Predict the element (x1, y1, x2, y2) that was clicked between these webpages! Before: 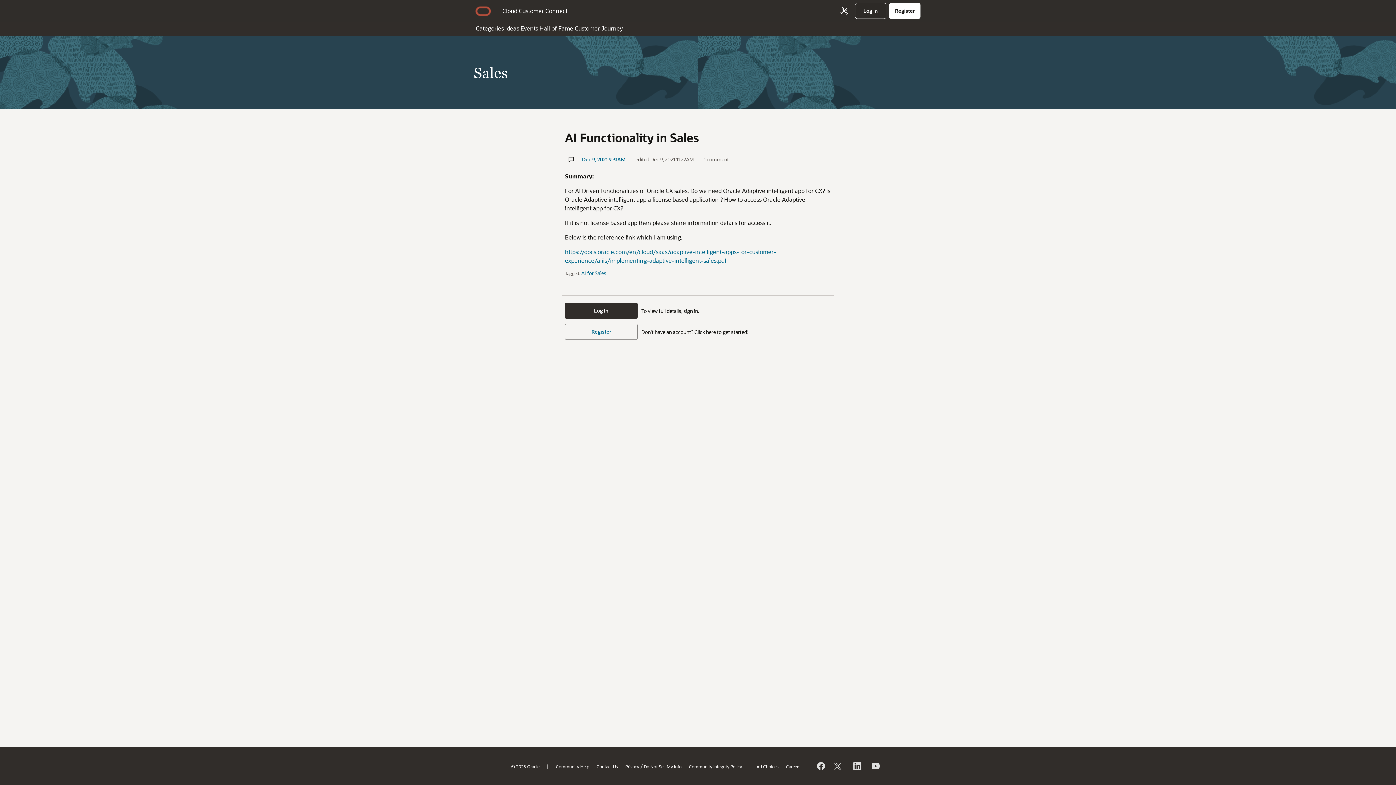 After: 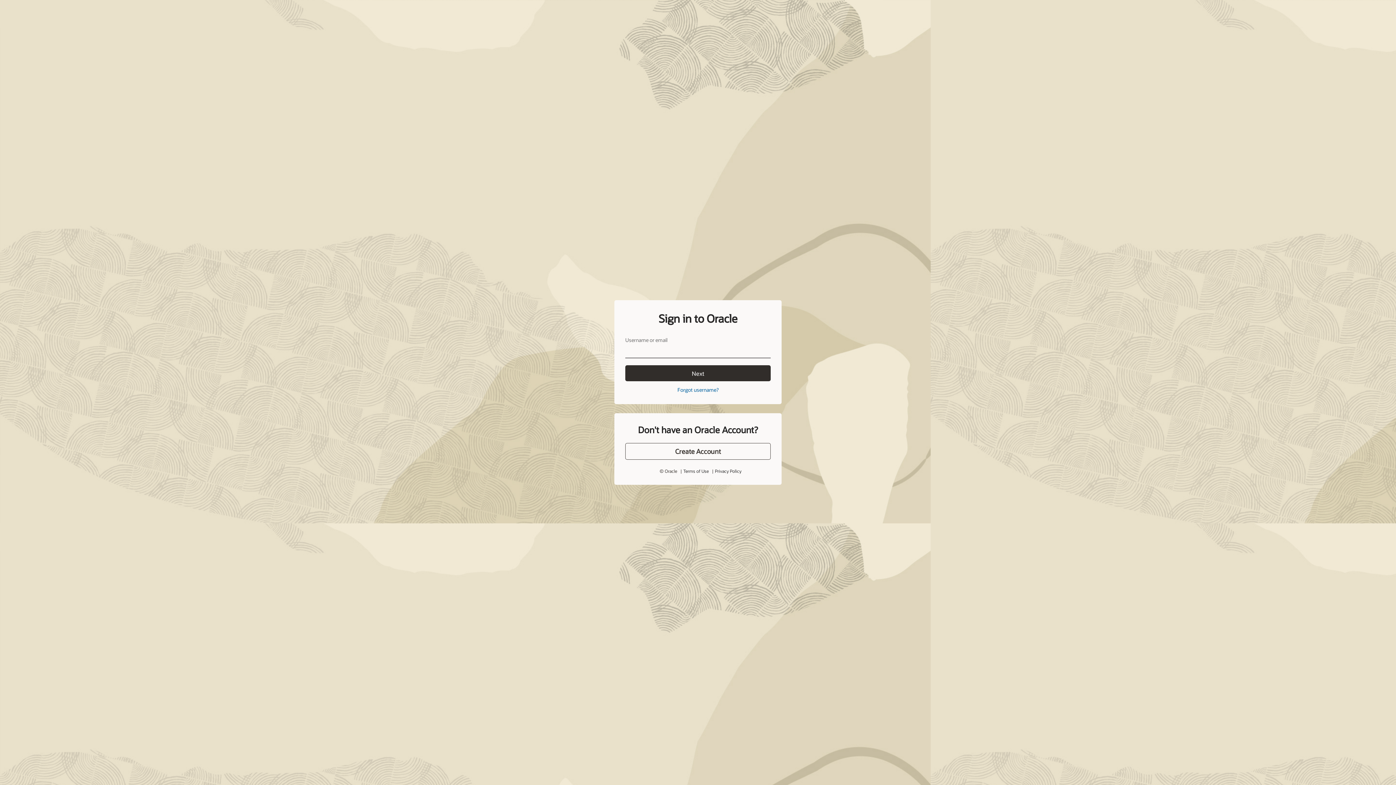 Action: bbox: (556, 763, 589, 769) label: Community Help